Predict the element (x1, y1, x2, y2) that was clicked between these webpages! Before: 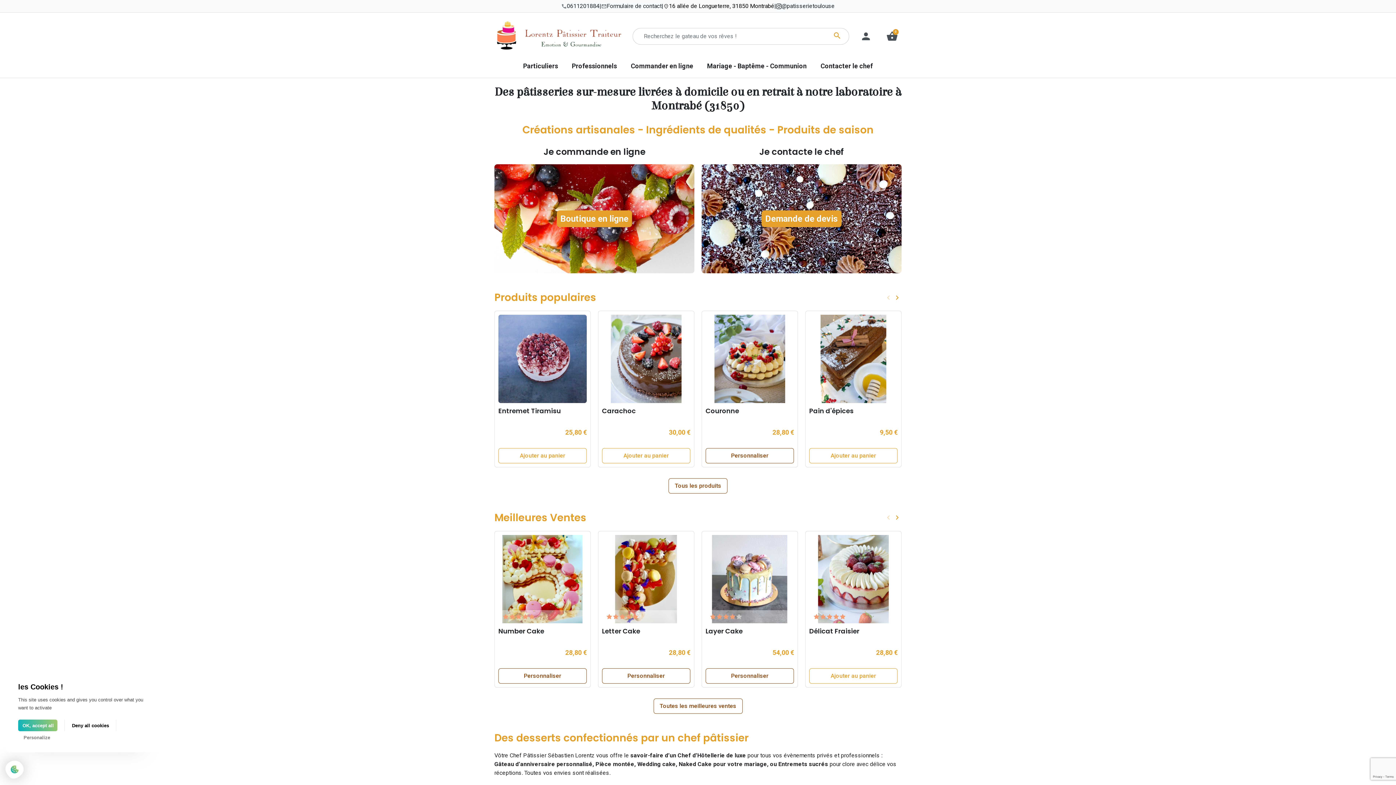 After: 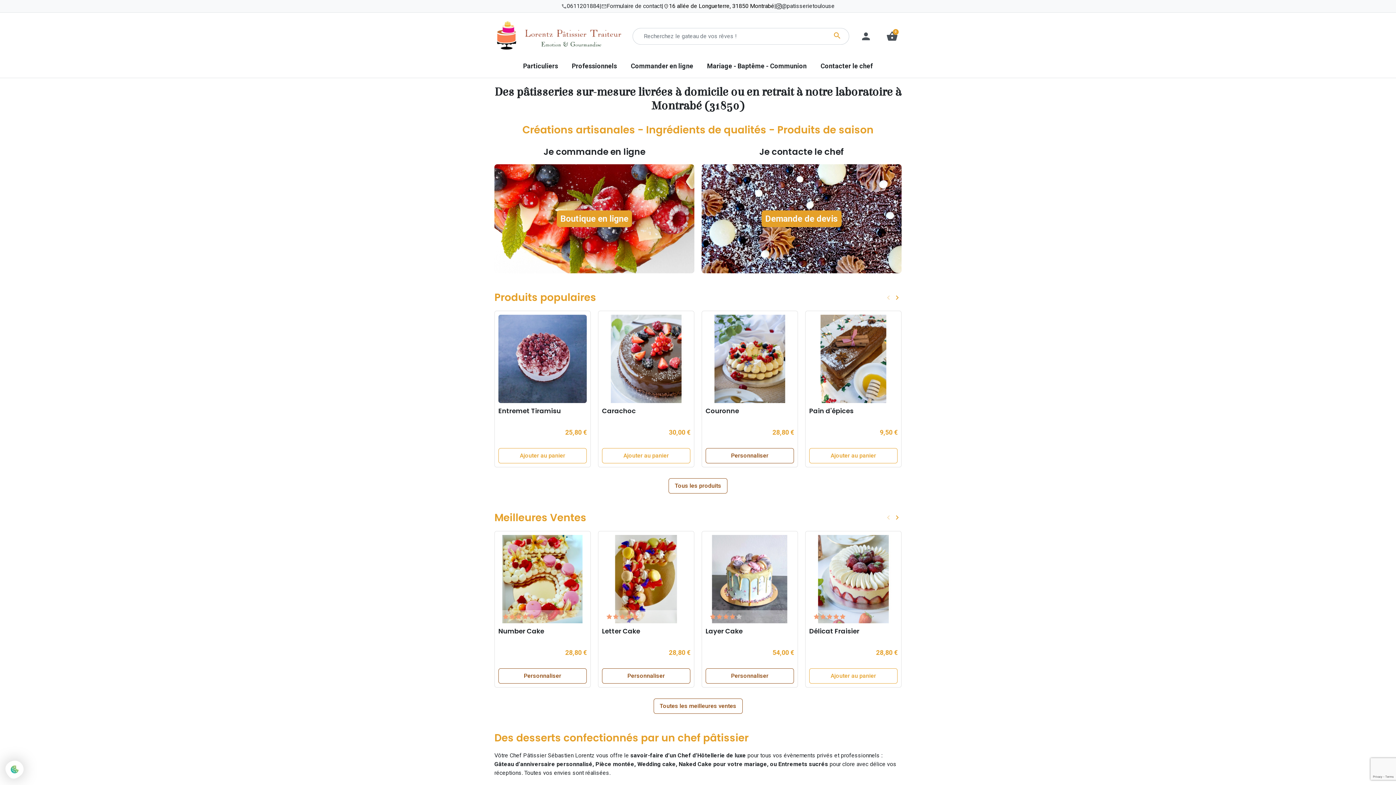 Action: label: Deny all cookies bbox: (64, 719, 116, 731)